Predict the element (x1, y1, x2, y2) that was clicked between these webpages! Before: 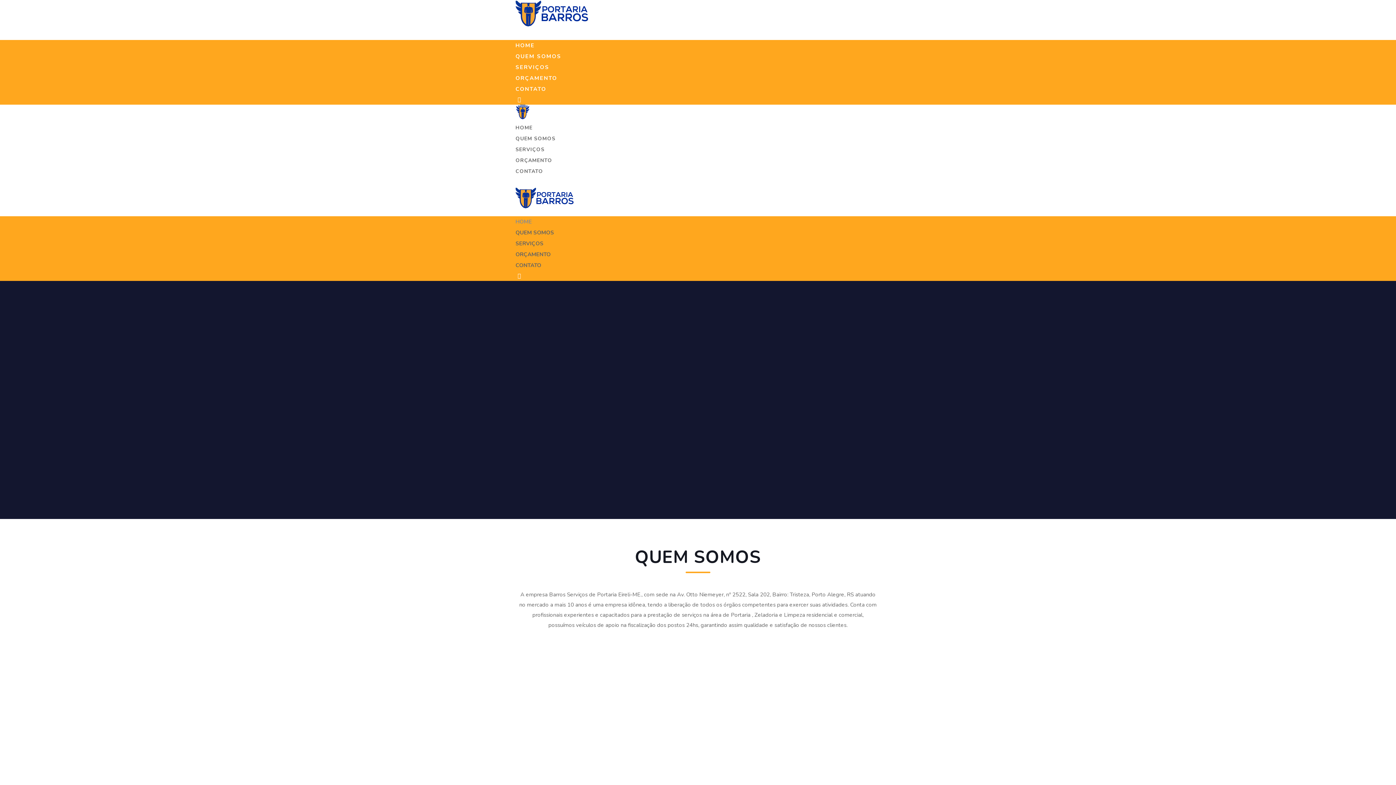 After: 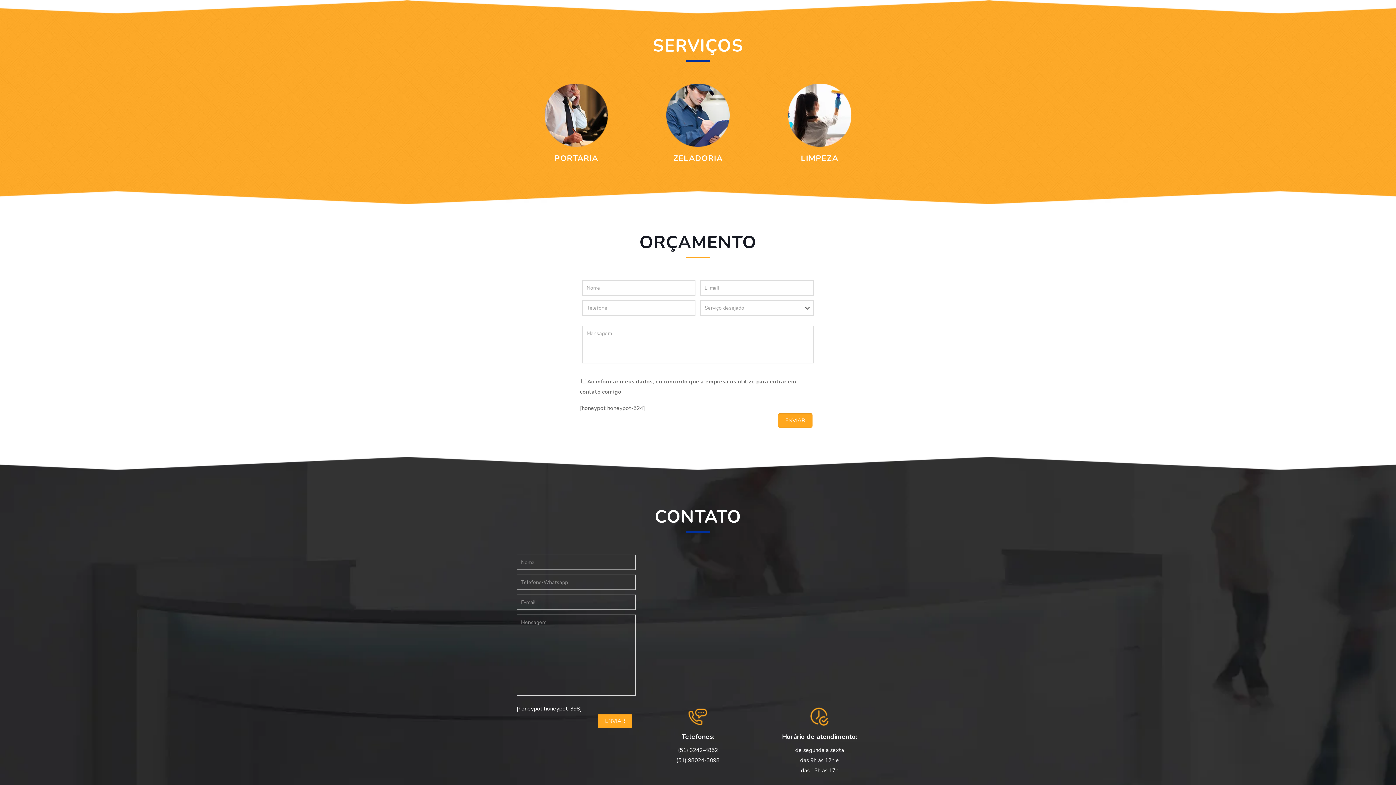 Action: label: SERVIÇOS bbox: (515, 63, 549, 70)